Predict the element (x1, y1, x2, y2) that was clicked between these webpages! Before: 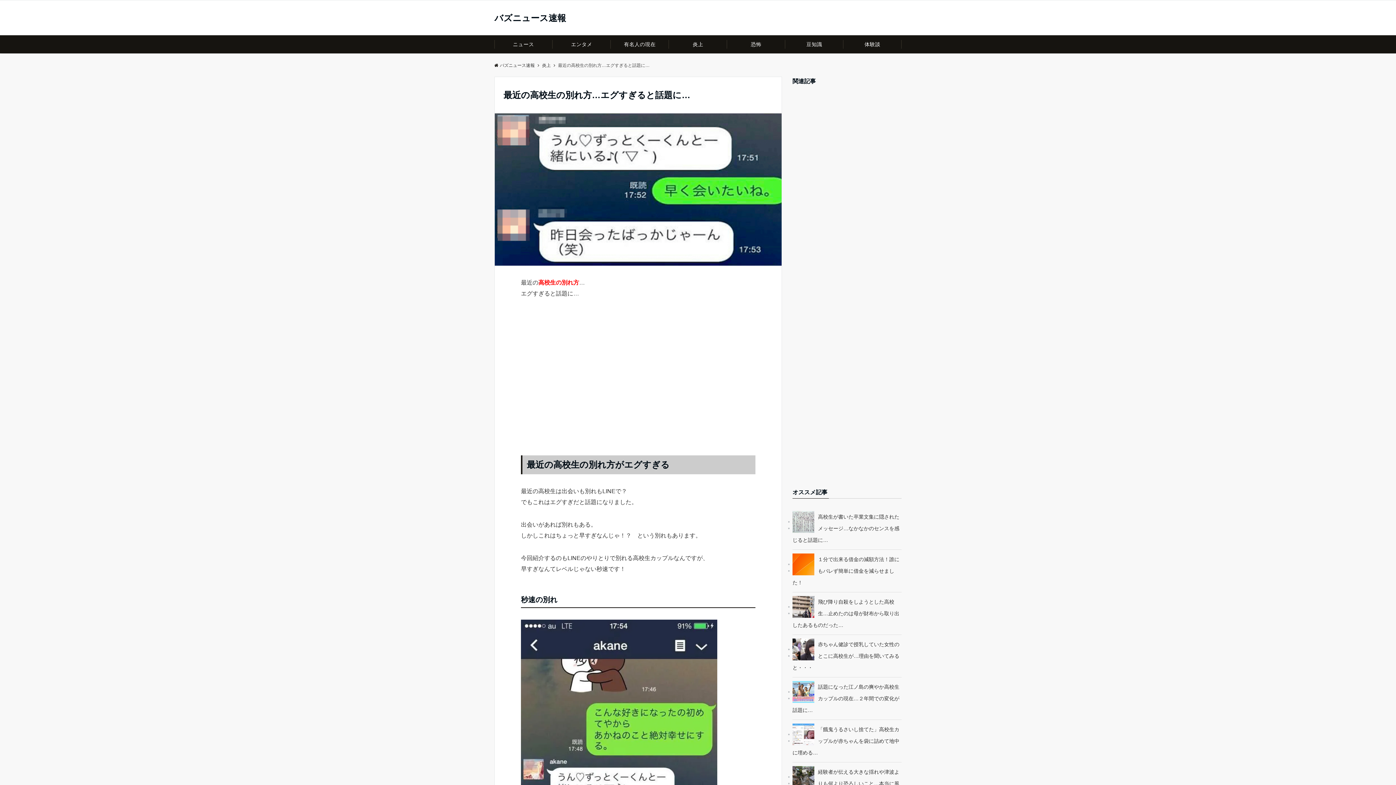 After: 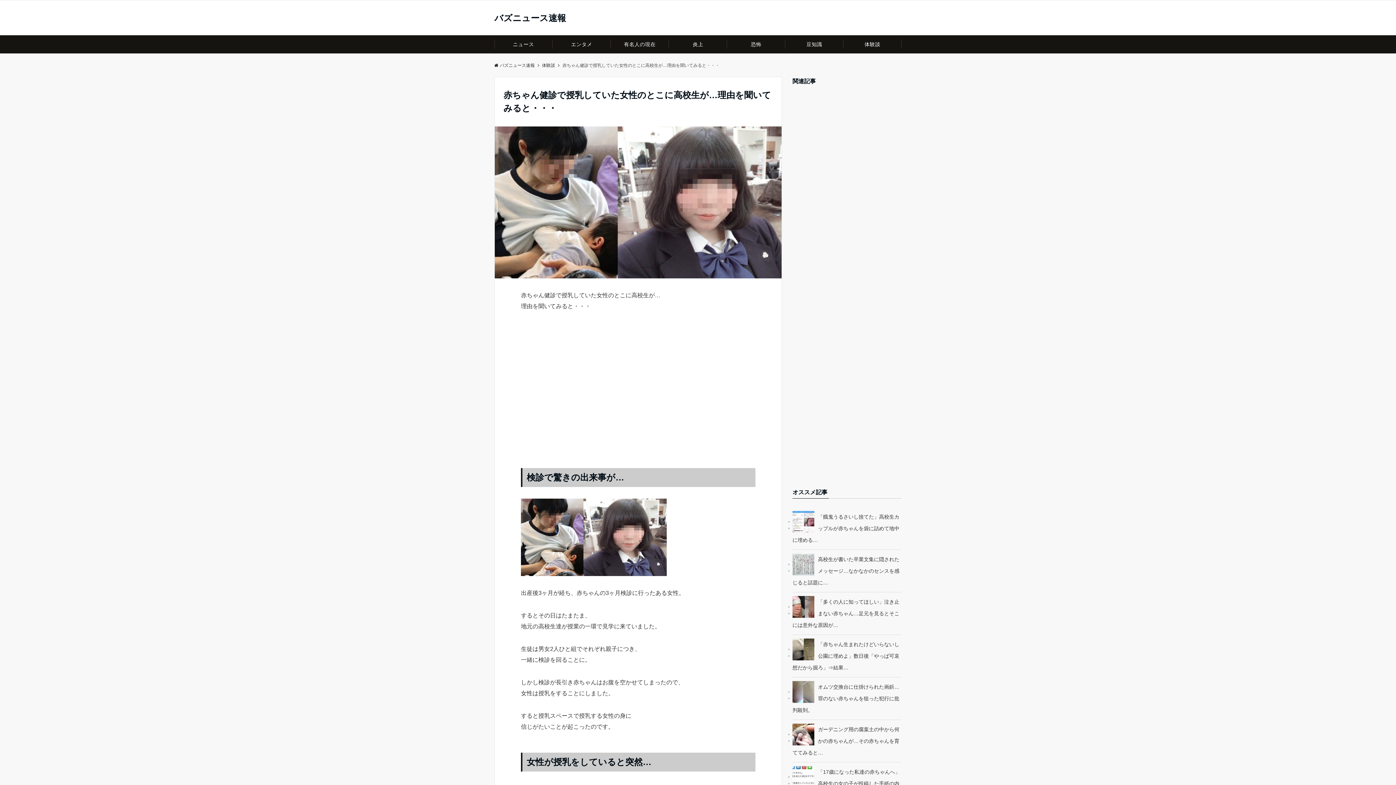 Action: bbox: (792, 638, 901, 673) label: 赤ちゃん健診で授乳していた女性のとこに高校生が…理由を聞いてみると・・・